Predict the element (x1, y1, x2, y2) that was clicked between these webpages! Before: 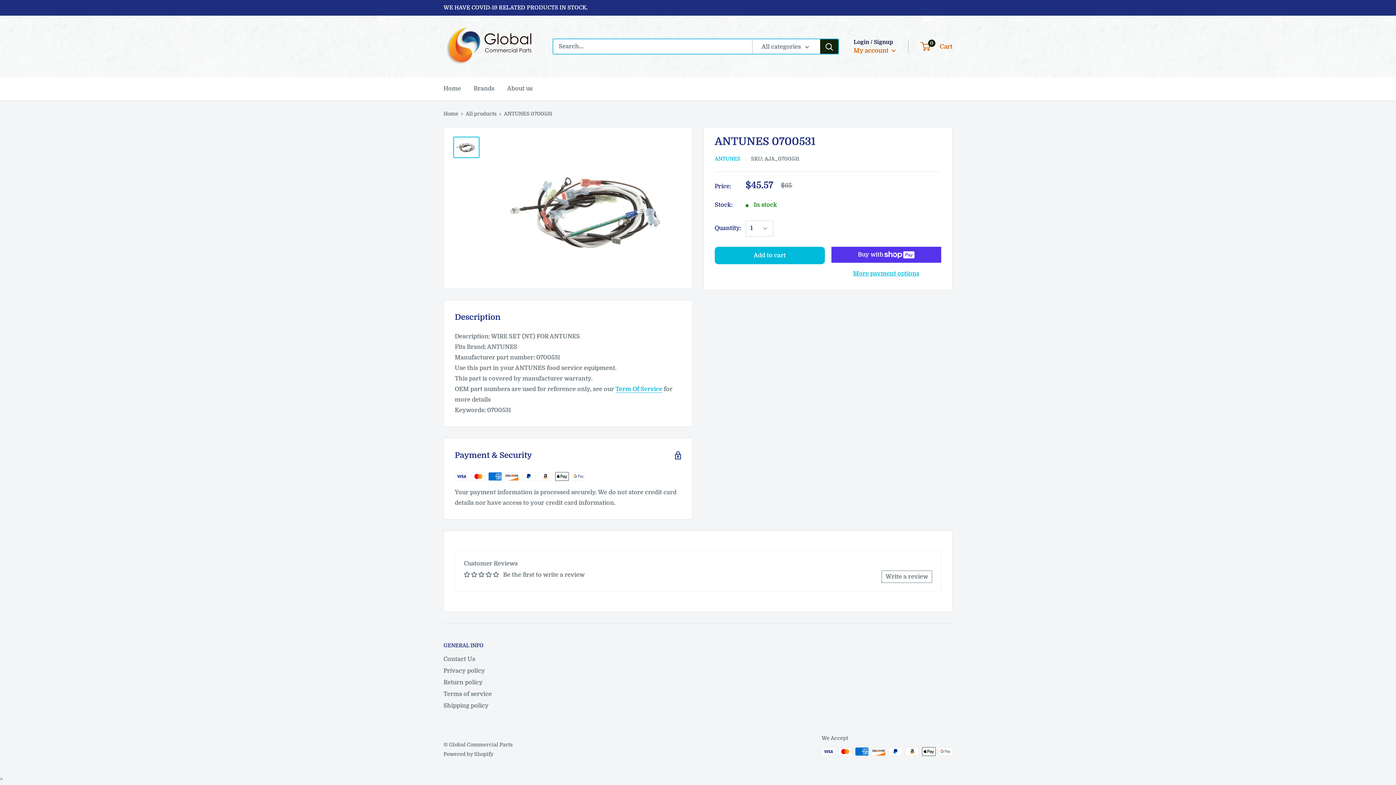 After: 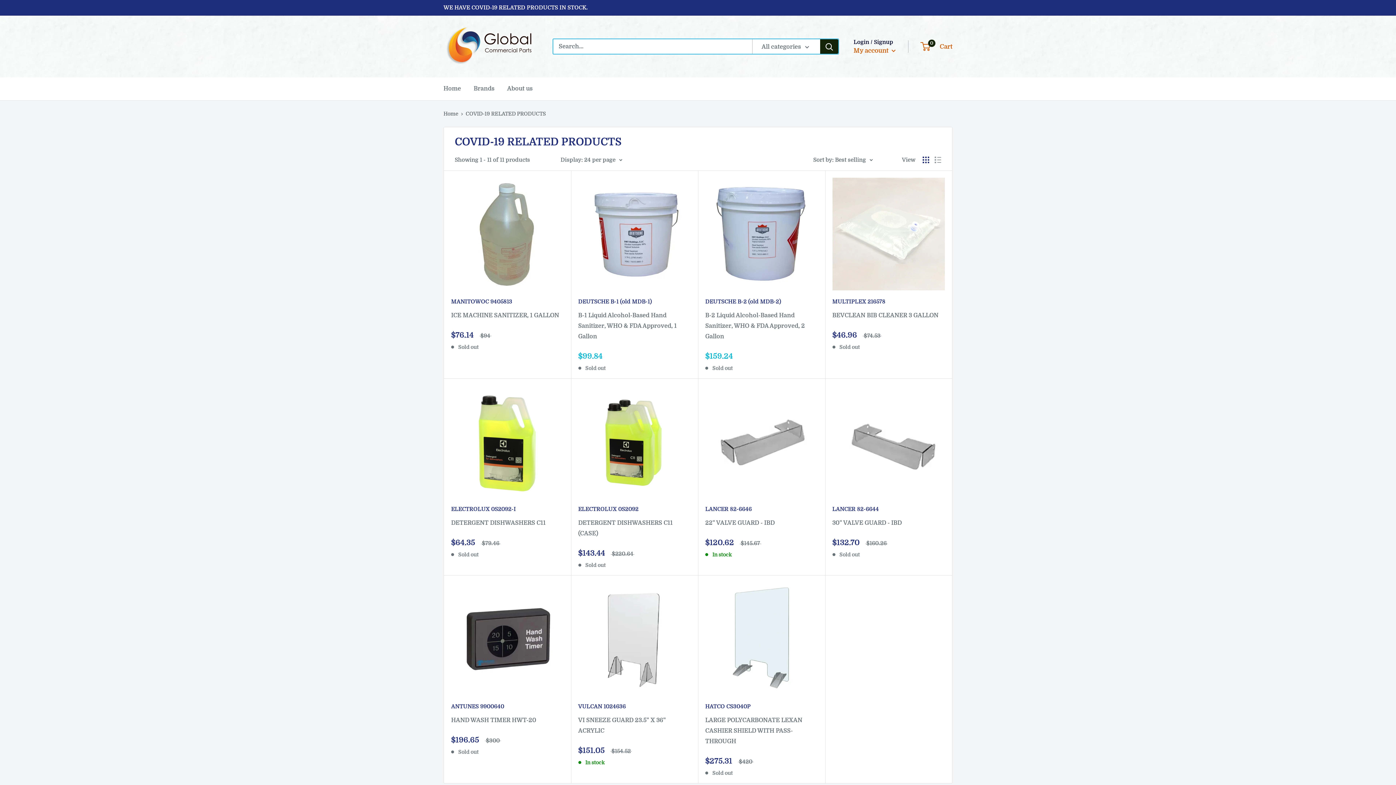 Action: label: WE HAVE COVID‑19 RELATED PRODUCTS IN STOCK. bbox: (443, 0, 588, 15)